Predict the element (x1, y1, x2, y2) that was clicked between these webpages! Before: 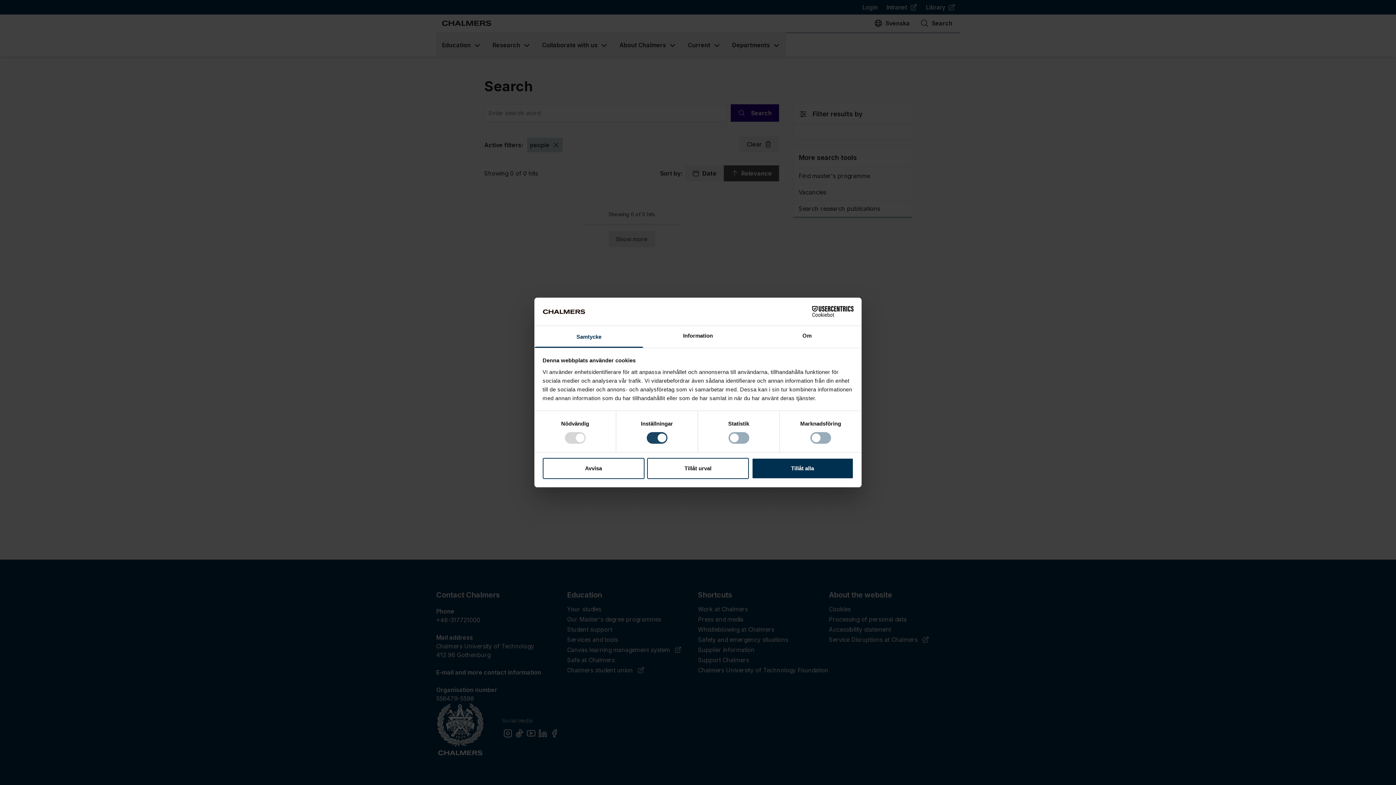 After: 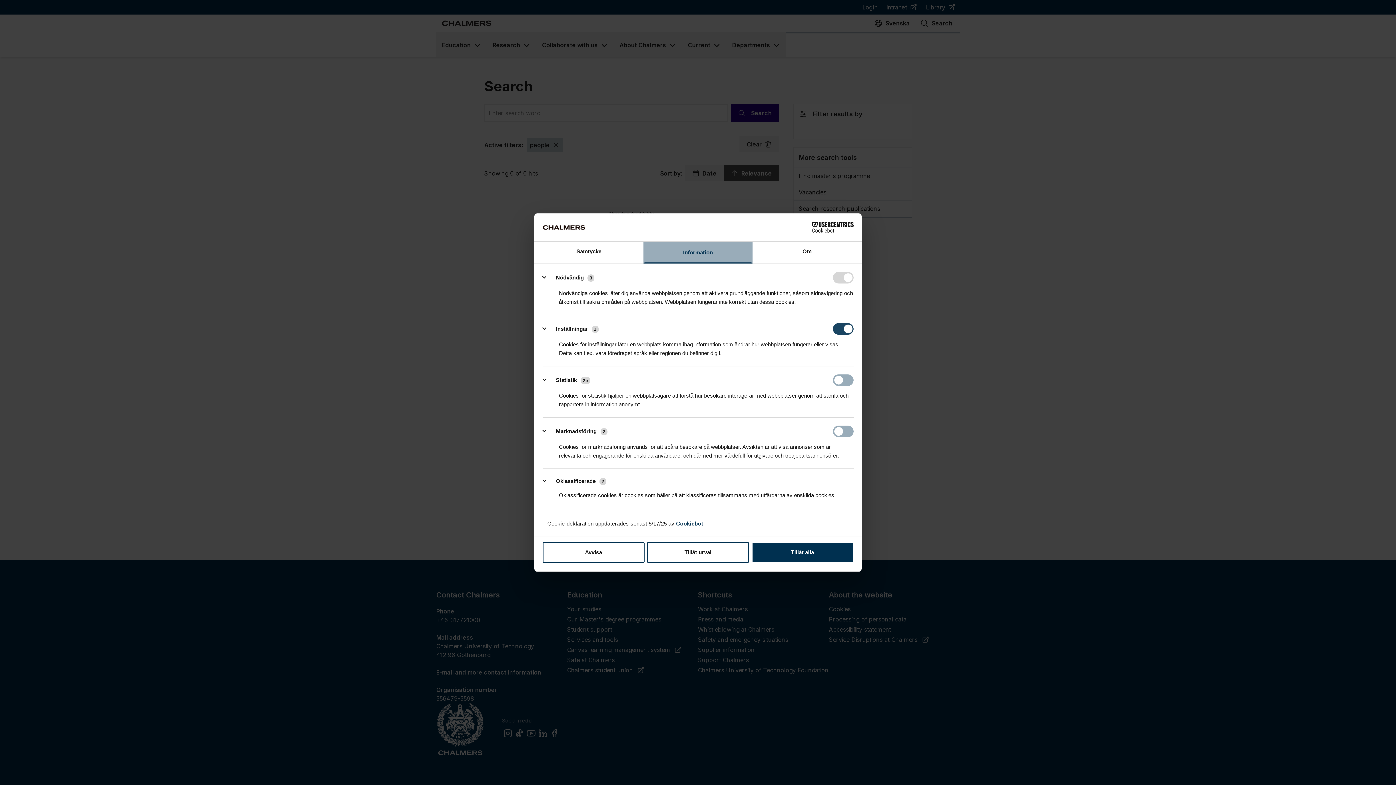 Action: bbox: (643, 326, 752, 347) label: Information